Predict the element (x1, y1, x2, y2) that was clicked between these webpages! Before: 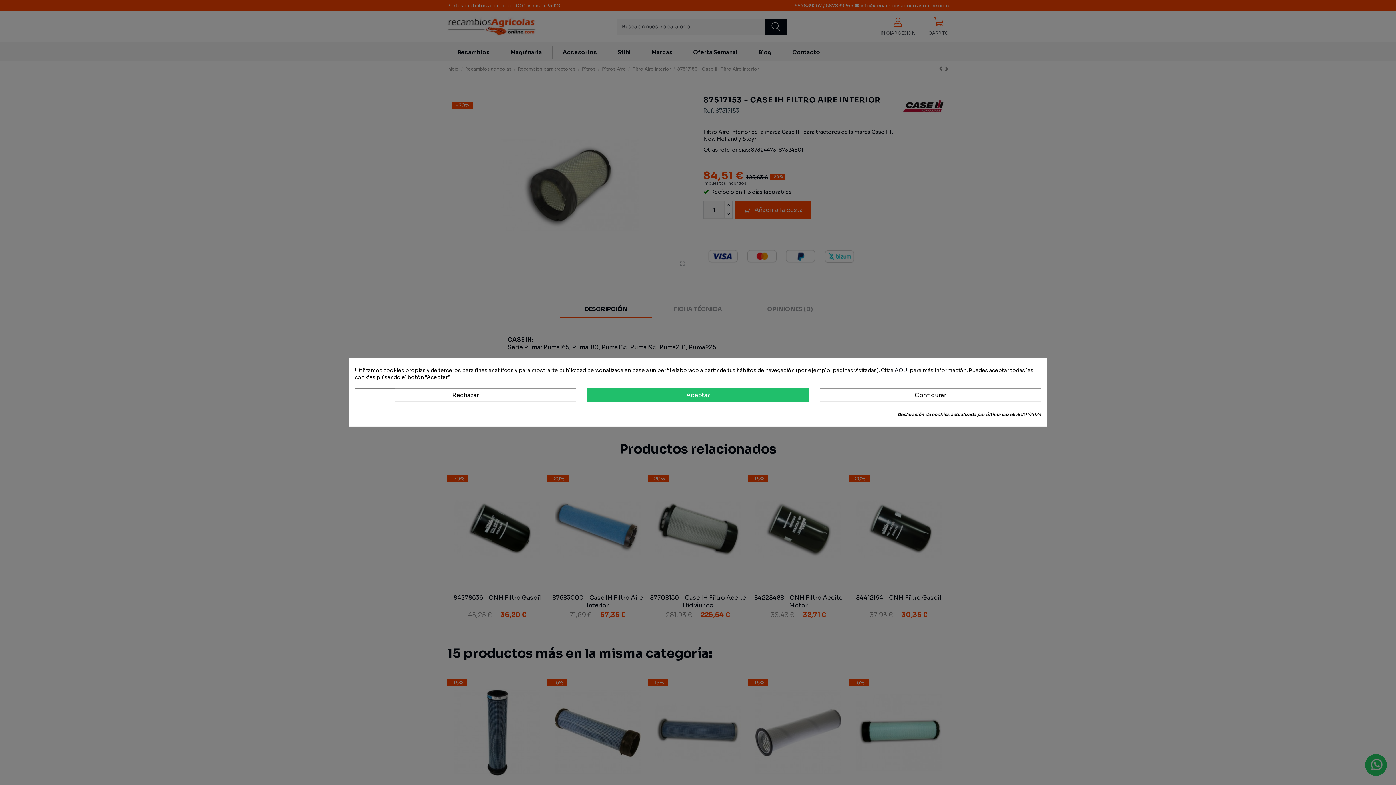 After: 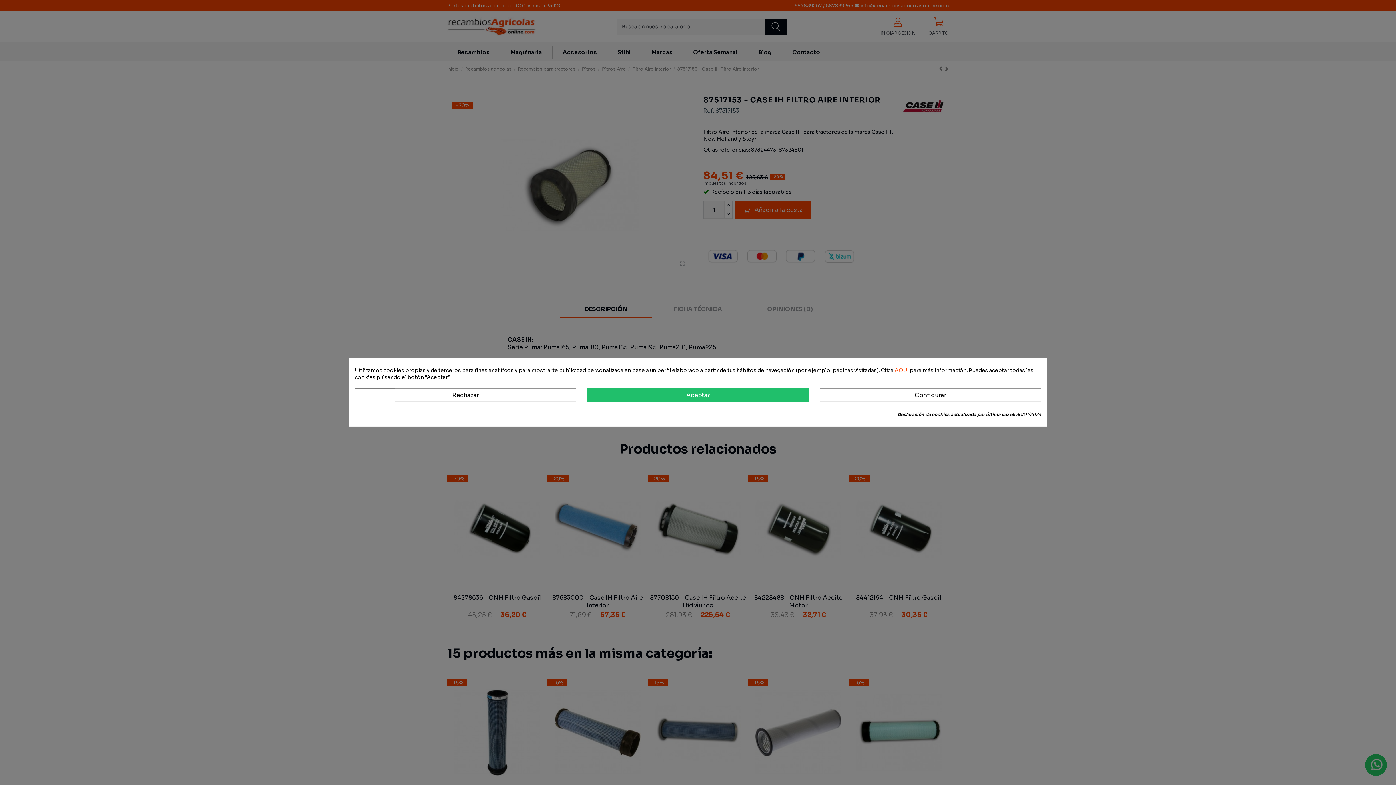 Action: bbox: (894, 367, 909, 373) label: AQUÍ